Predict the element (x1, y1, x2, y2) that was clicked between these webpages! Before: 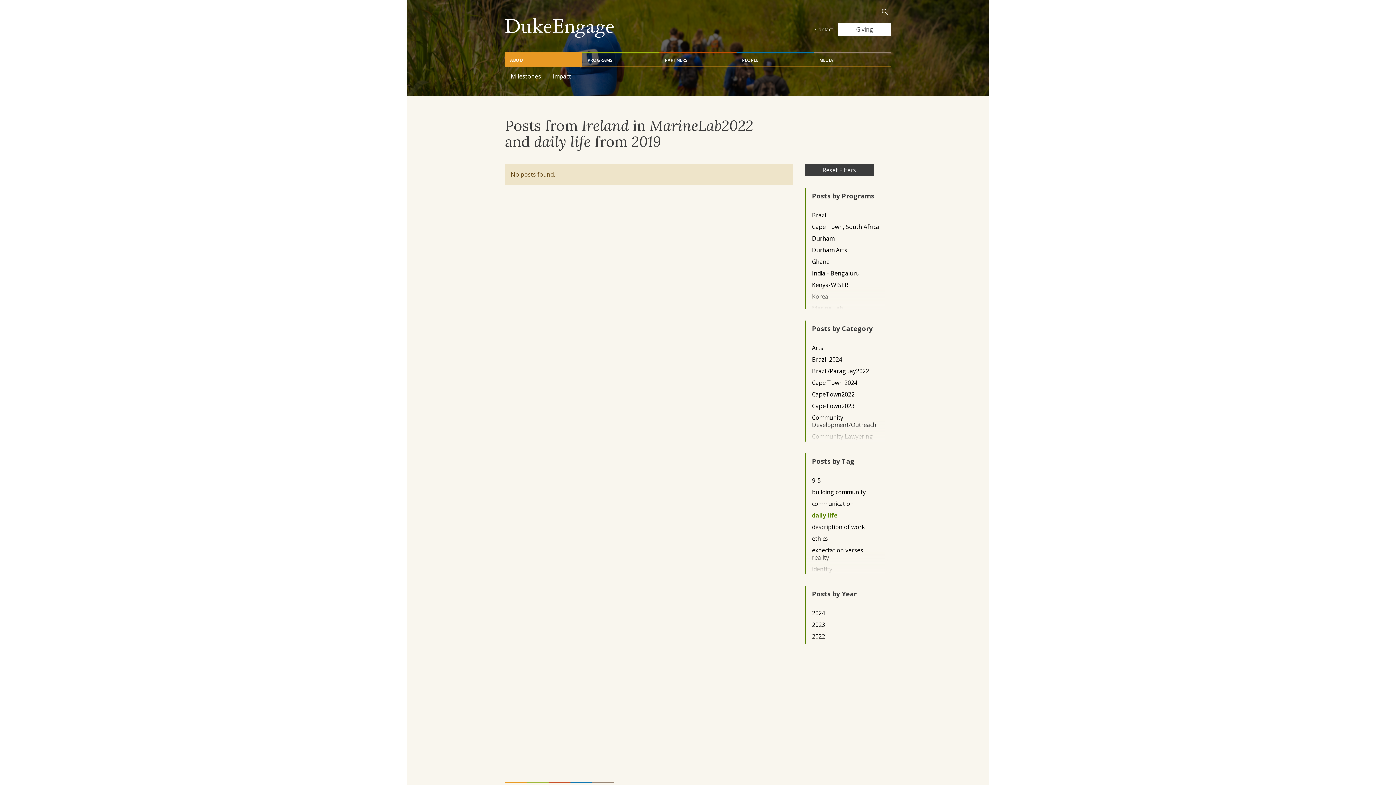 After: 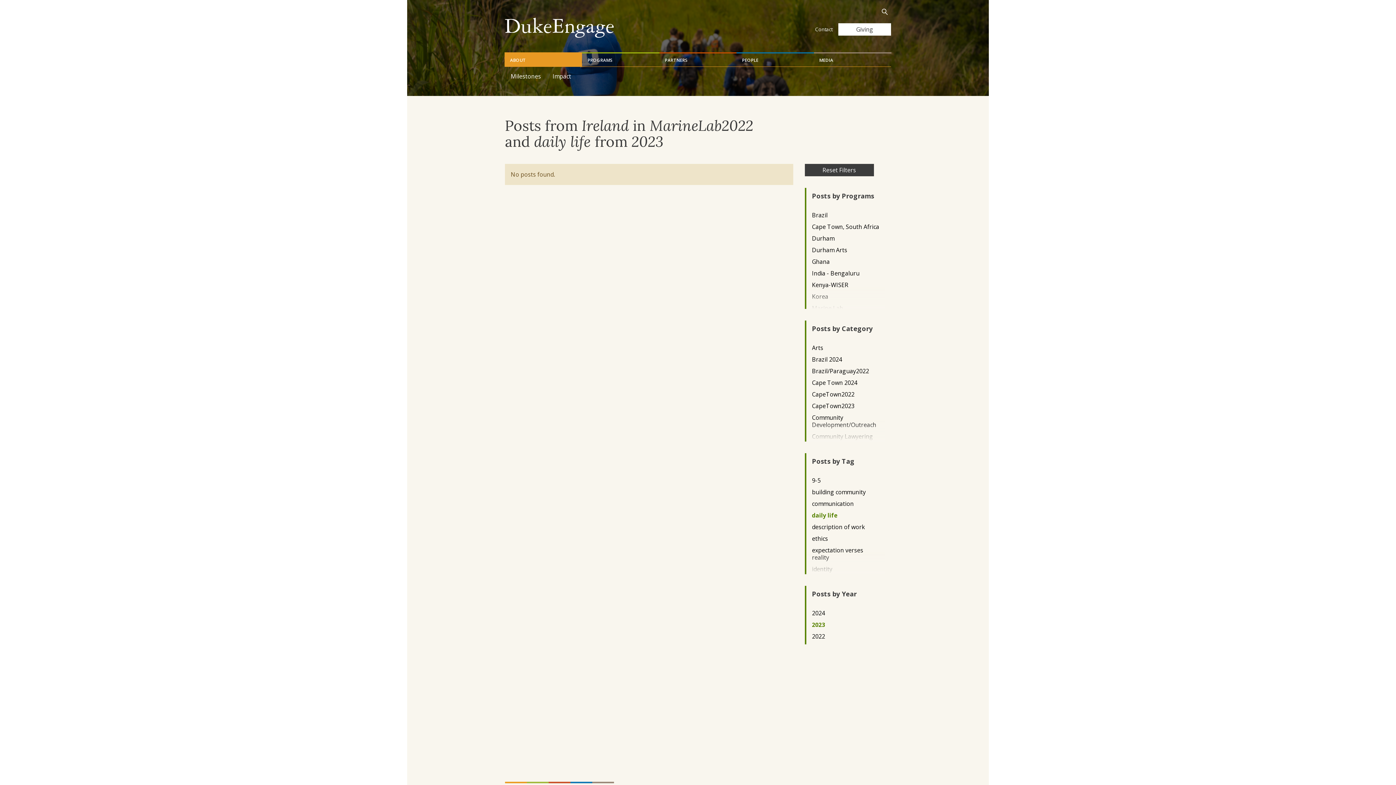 Action: bbox: (812, 621, 879, 628) label: 2023